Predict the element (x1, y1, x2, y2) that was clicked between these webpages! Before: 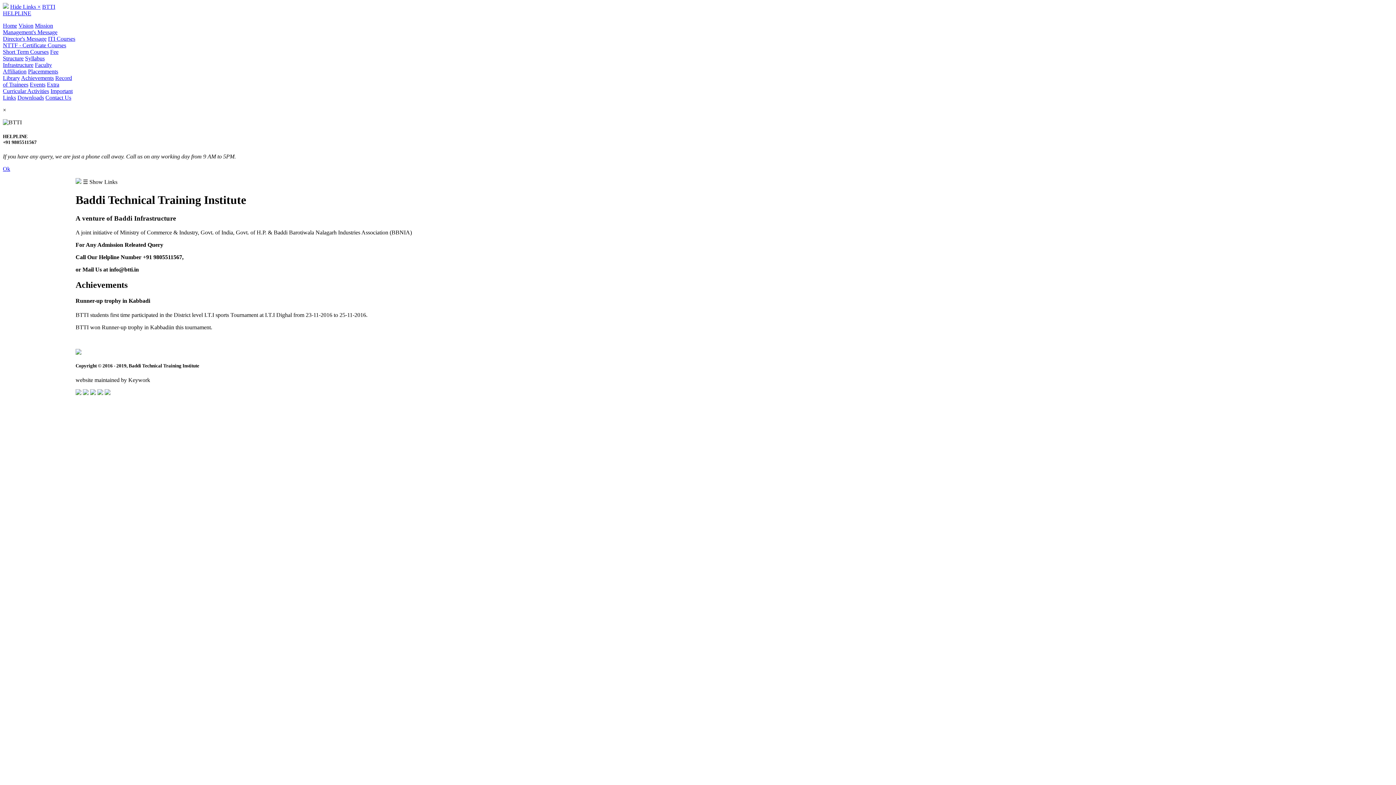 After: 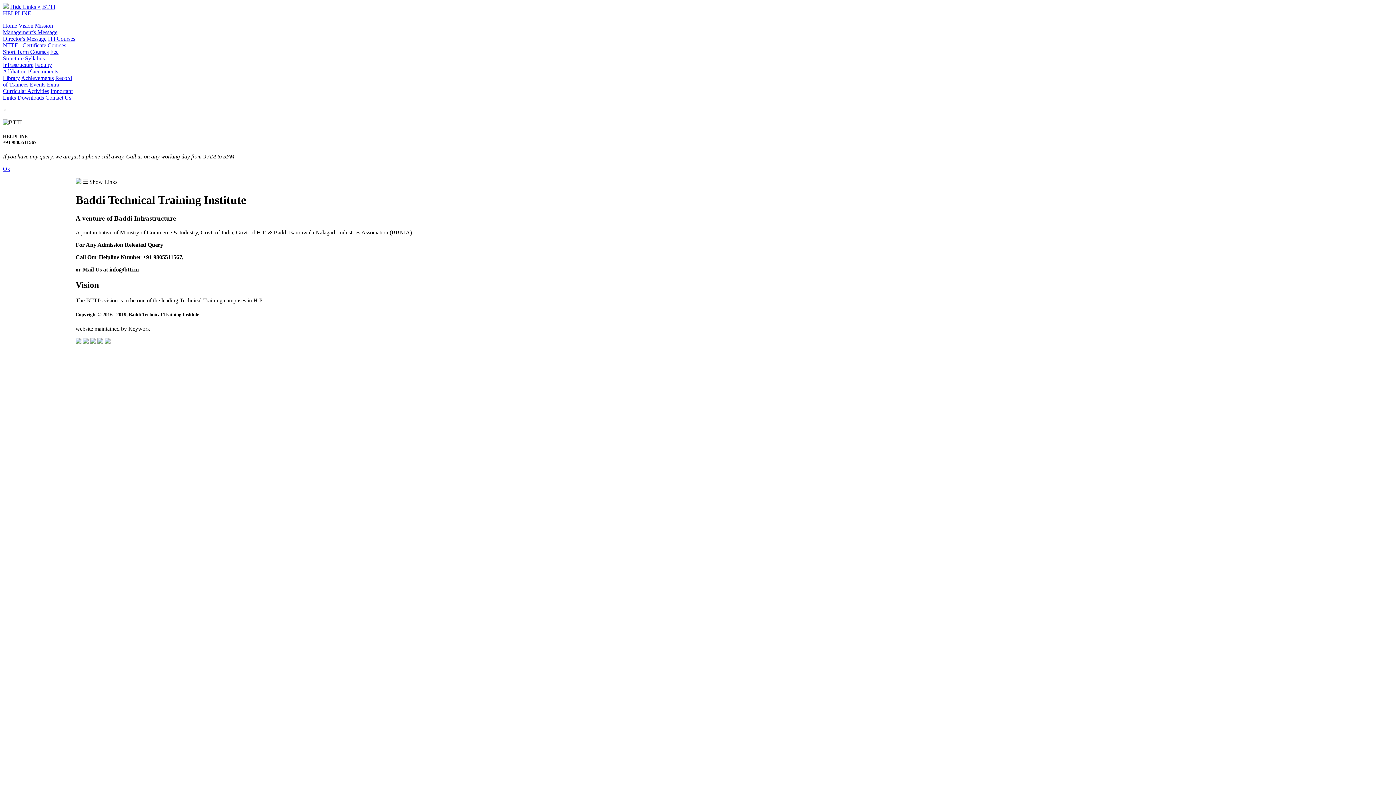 Action: bbox: (18, 22, 33, 28) label: Vision